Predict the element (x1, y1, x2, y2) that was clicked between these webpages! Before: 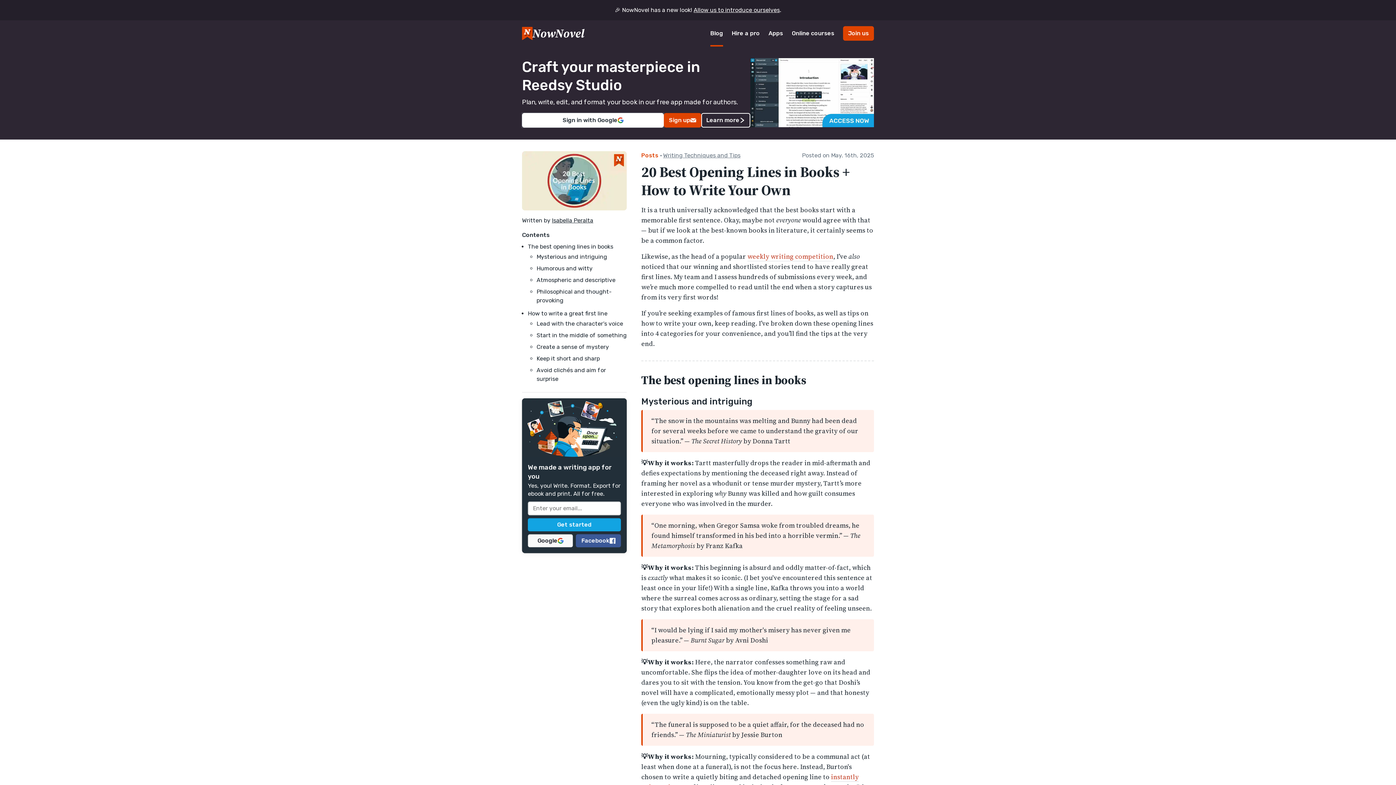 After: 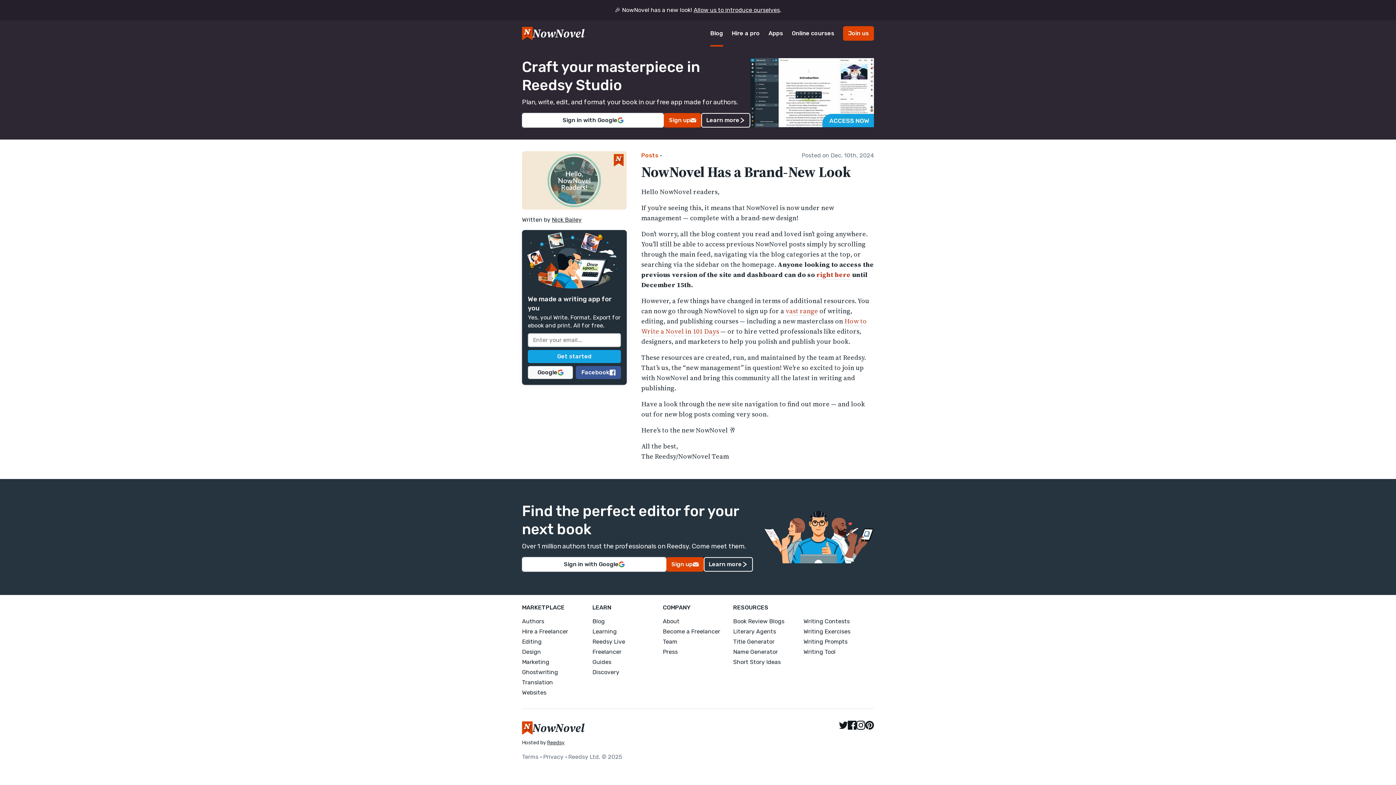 Action: bbox: (693, 6, 780, 13) label: Allow us to introduce ourselves